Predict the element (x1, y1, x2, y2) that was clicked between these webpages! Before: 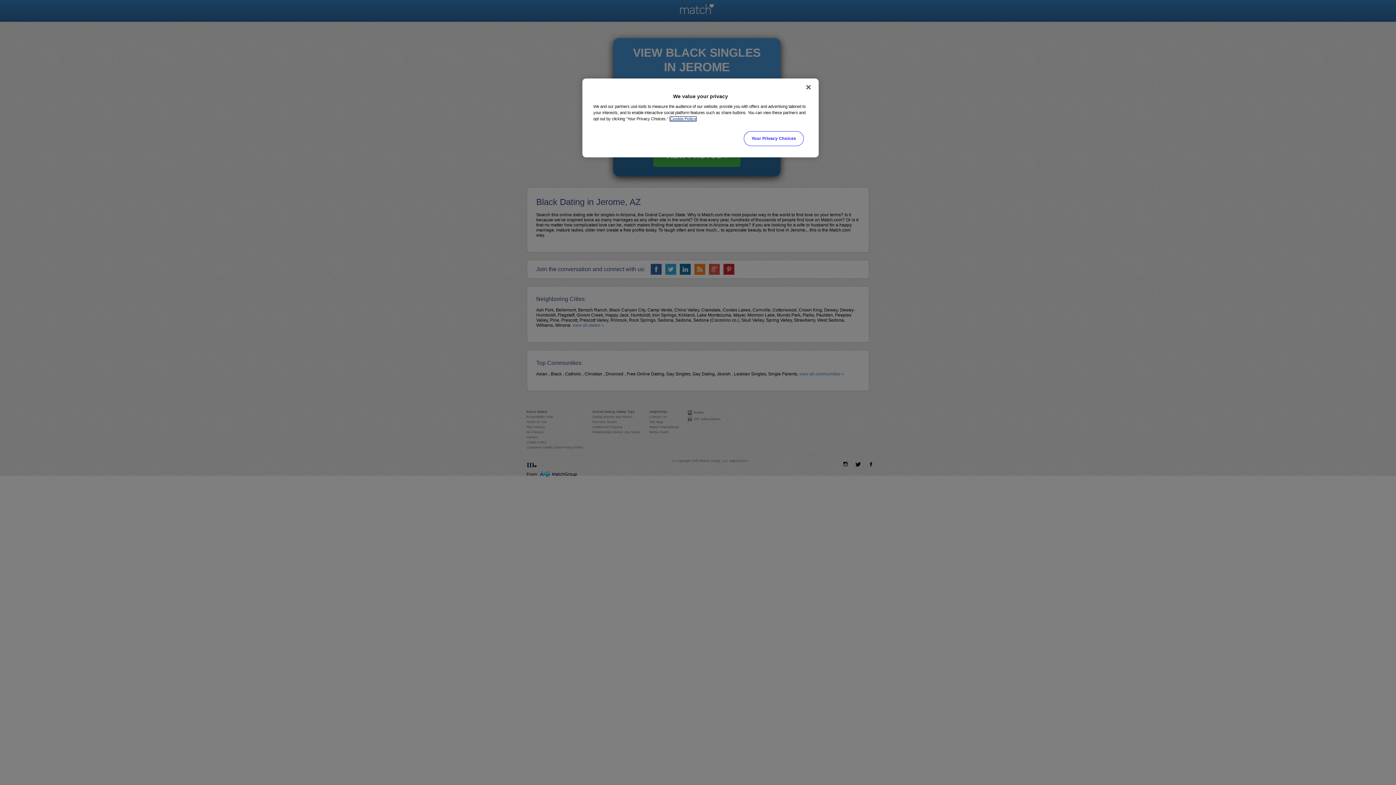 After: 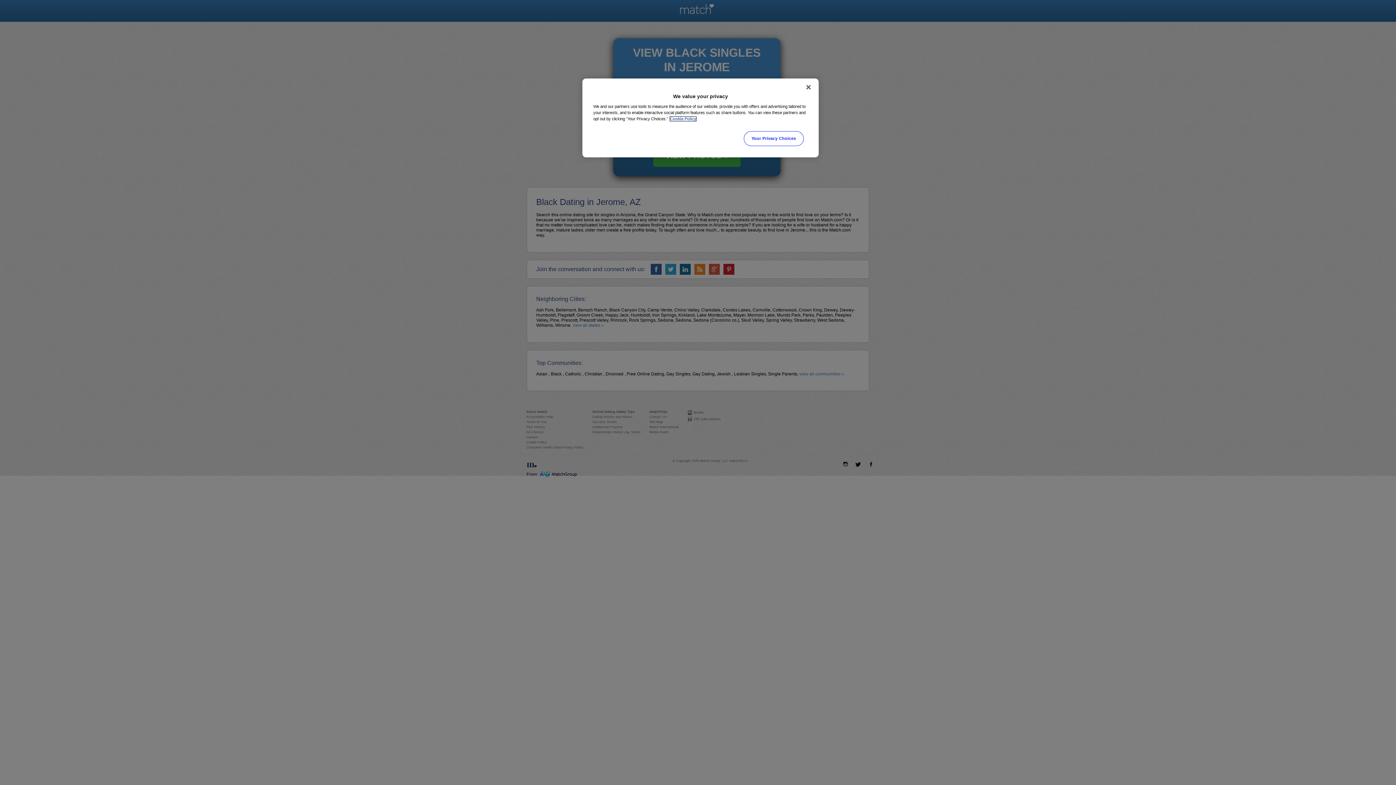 Action: label: More information about your privacy, opens in a new tab bbox: (670, 116, 696, 121)